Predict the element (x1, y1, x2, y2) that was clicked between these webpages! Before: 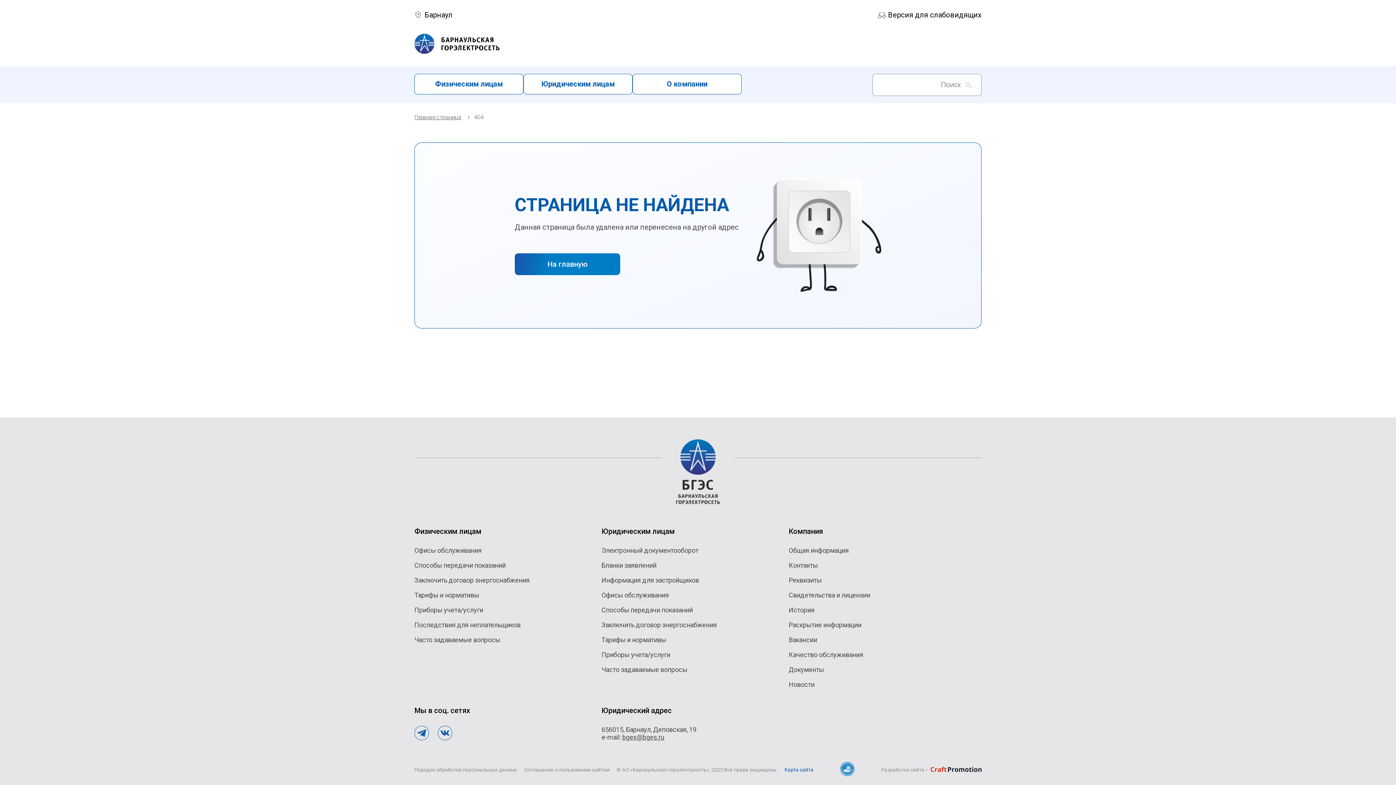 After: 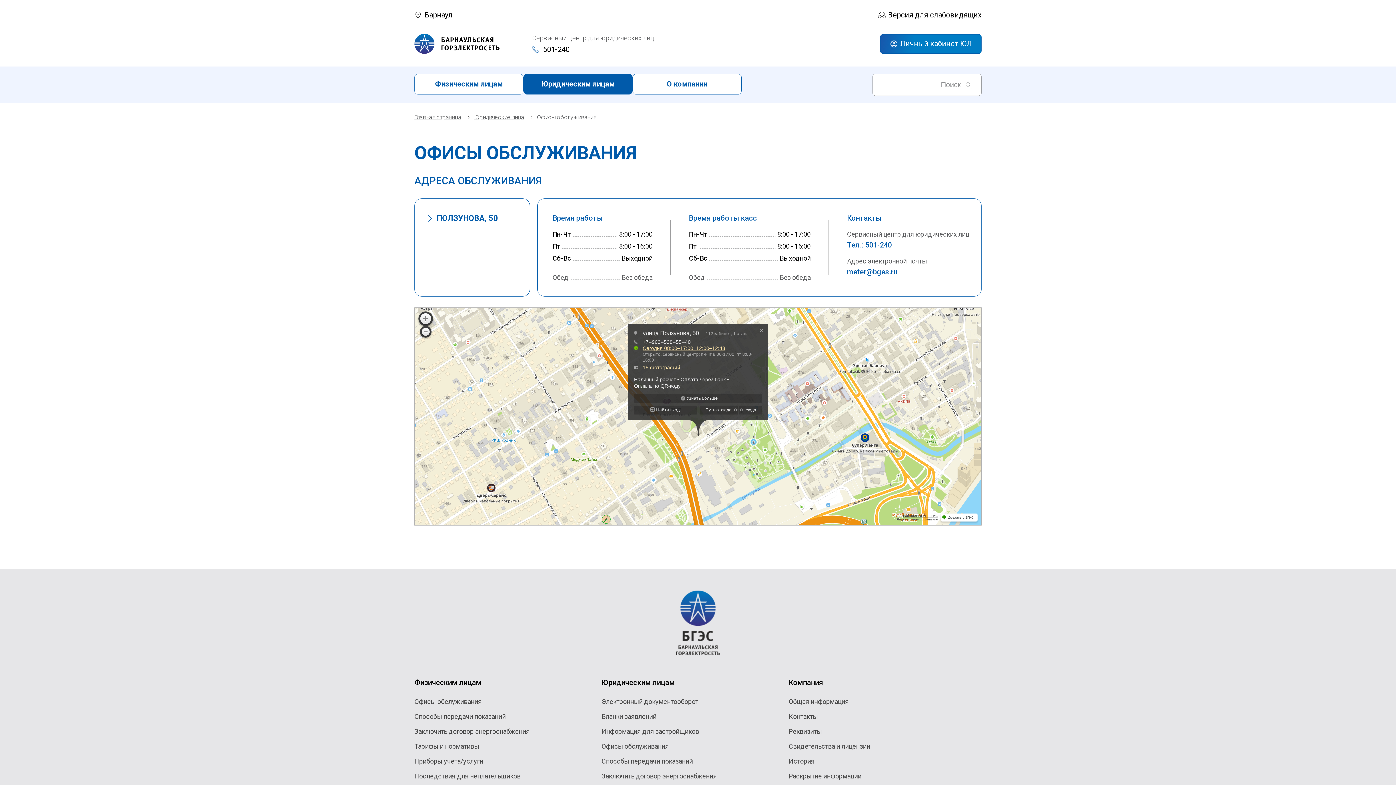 Action: bbox: (601, 591, 669, 599) label: Офисы обслуживания